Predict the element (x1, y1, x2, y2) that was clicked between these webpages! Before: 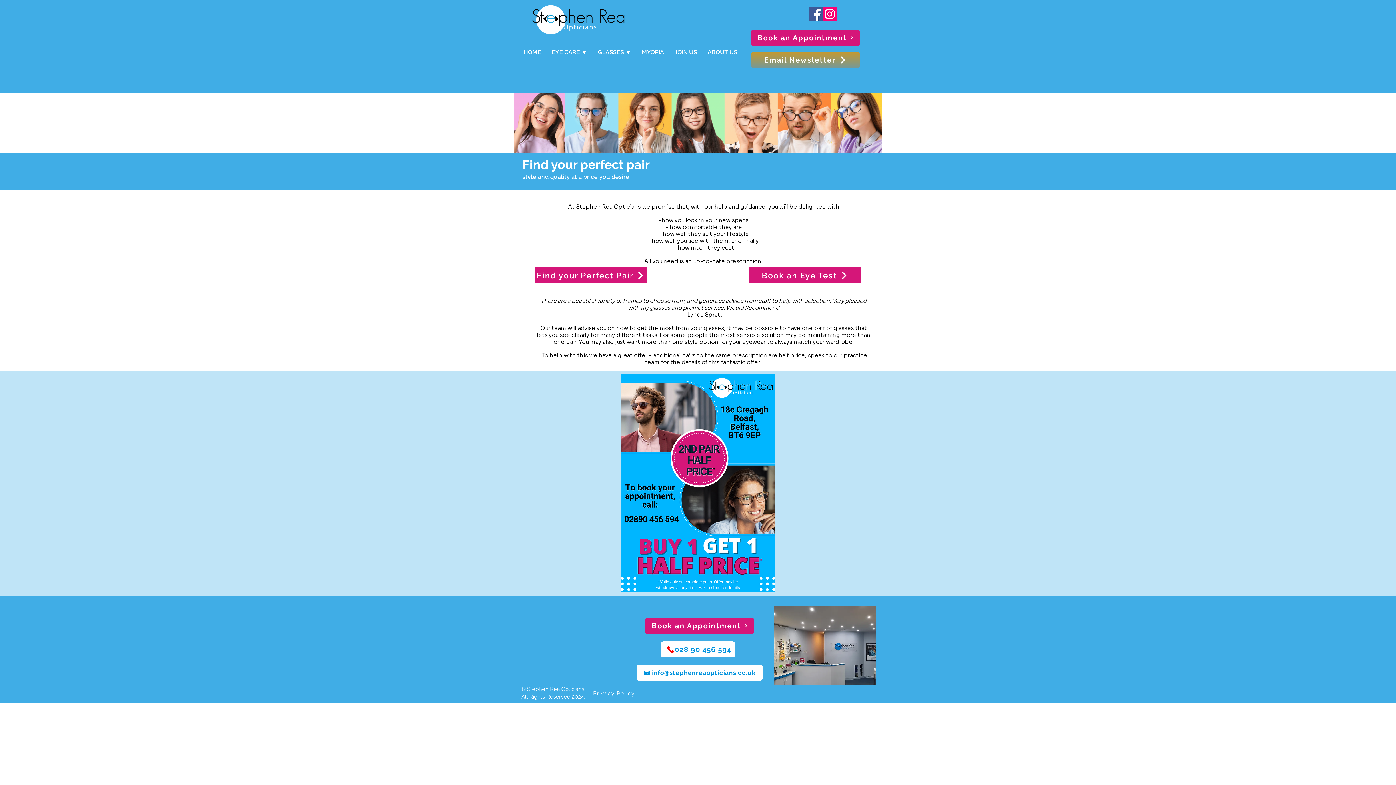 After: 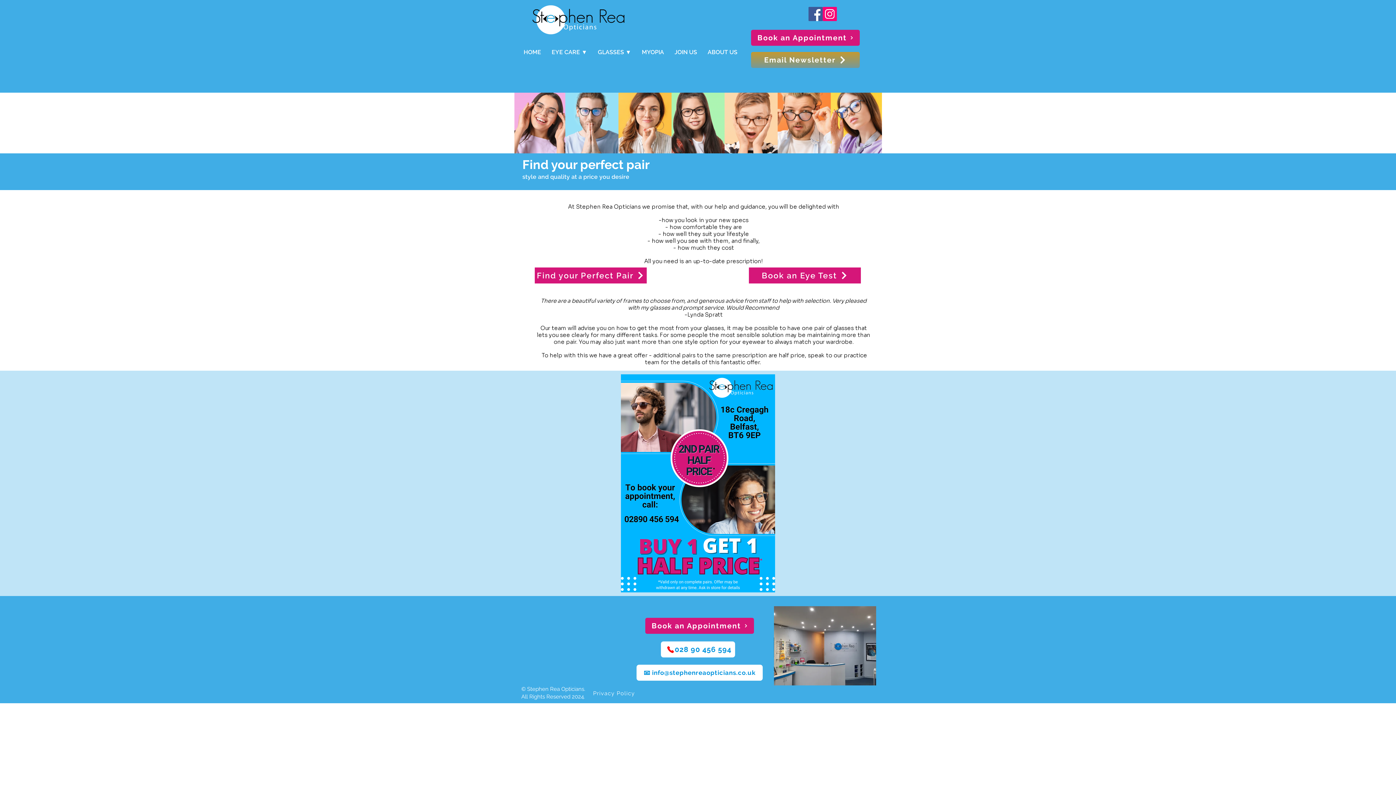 Action: bbox: (808, 6, 822, 21) label: Facebook